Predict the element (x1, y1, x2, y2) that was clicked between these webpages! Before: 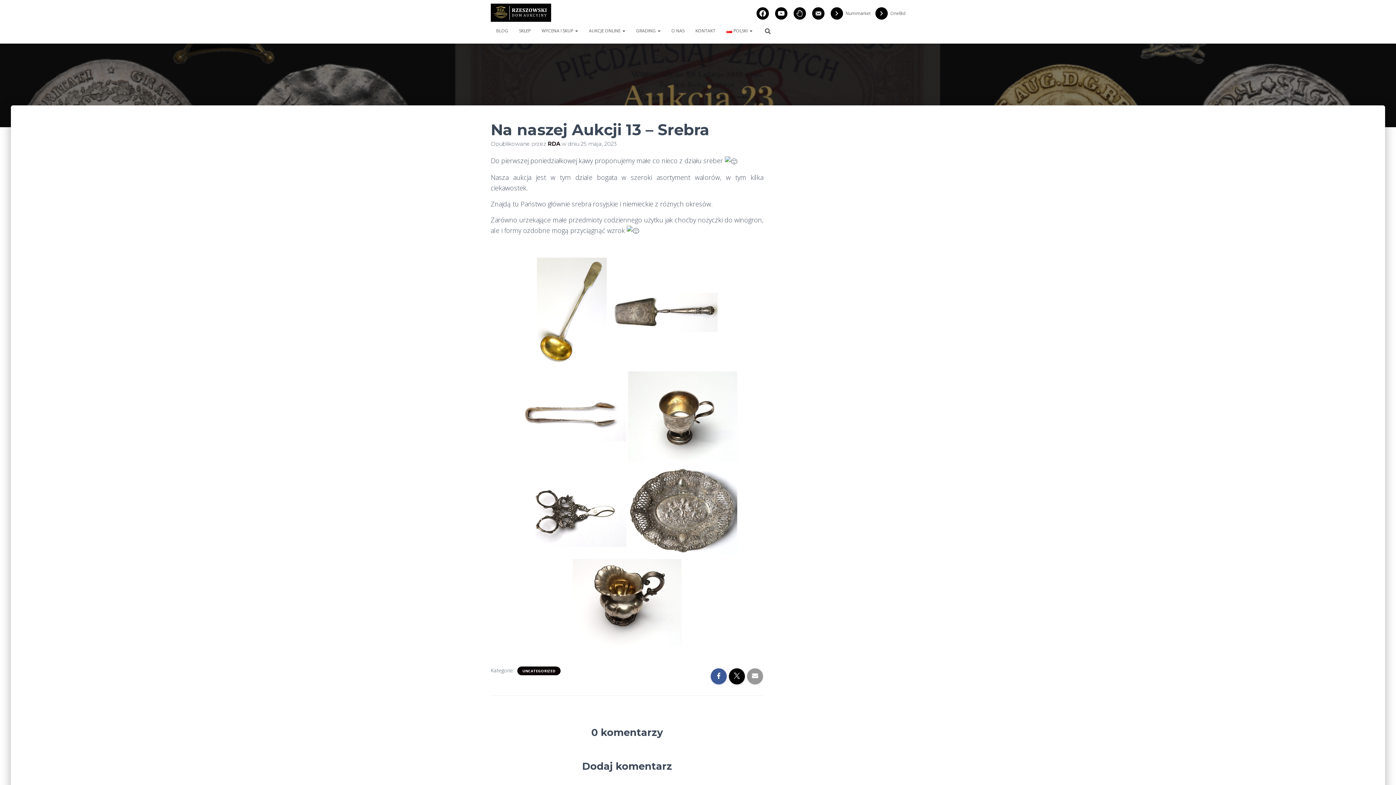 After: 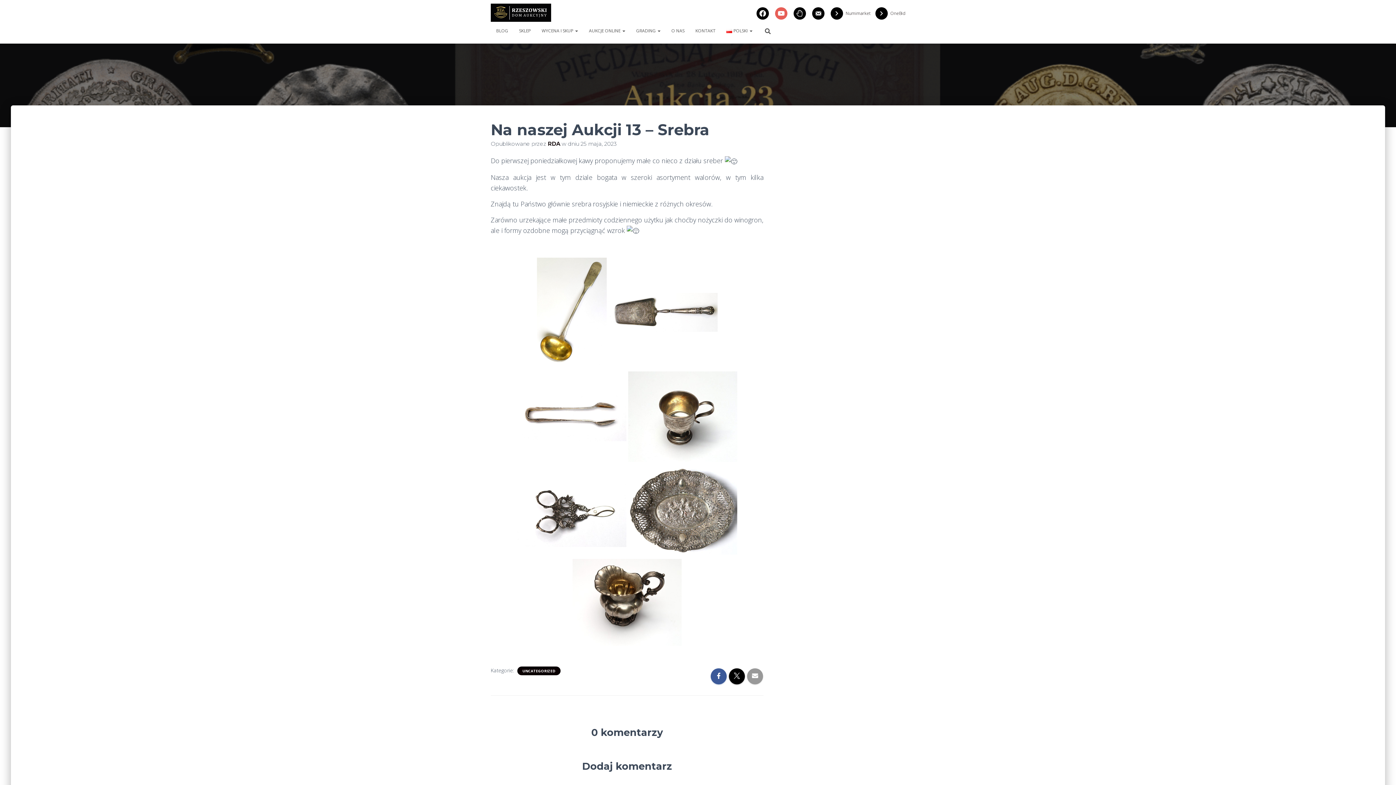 Action: bbox: (775, 10, 789, 16)